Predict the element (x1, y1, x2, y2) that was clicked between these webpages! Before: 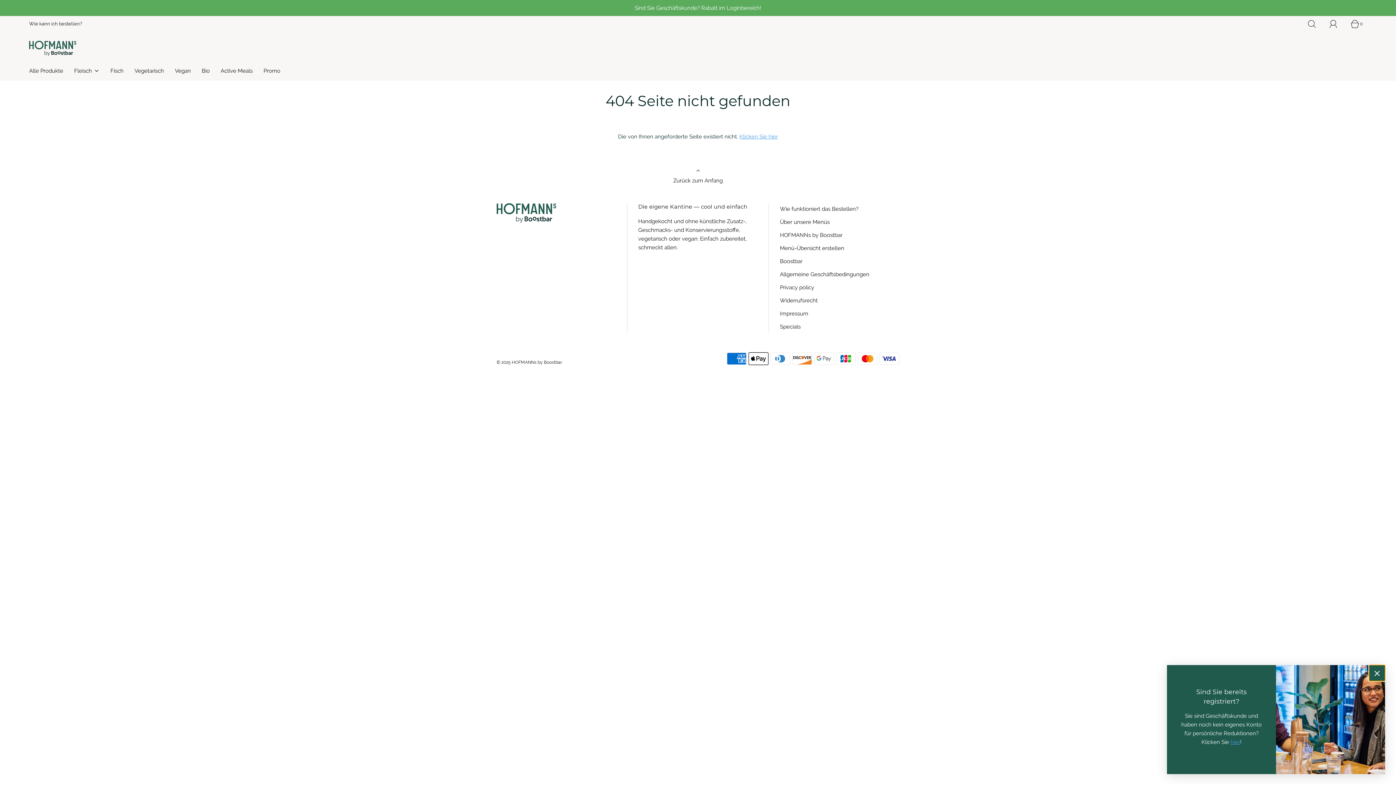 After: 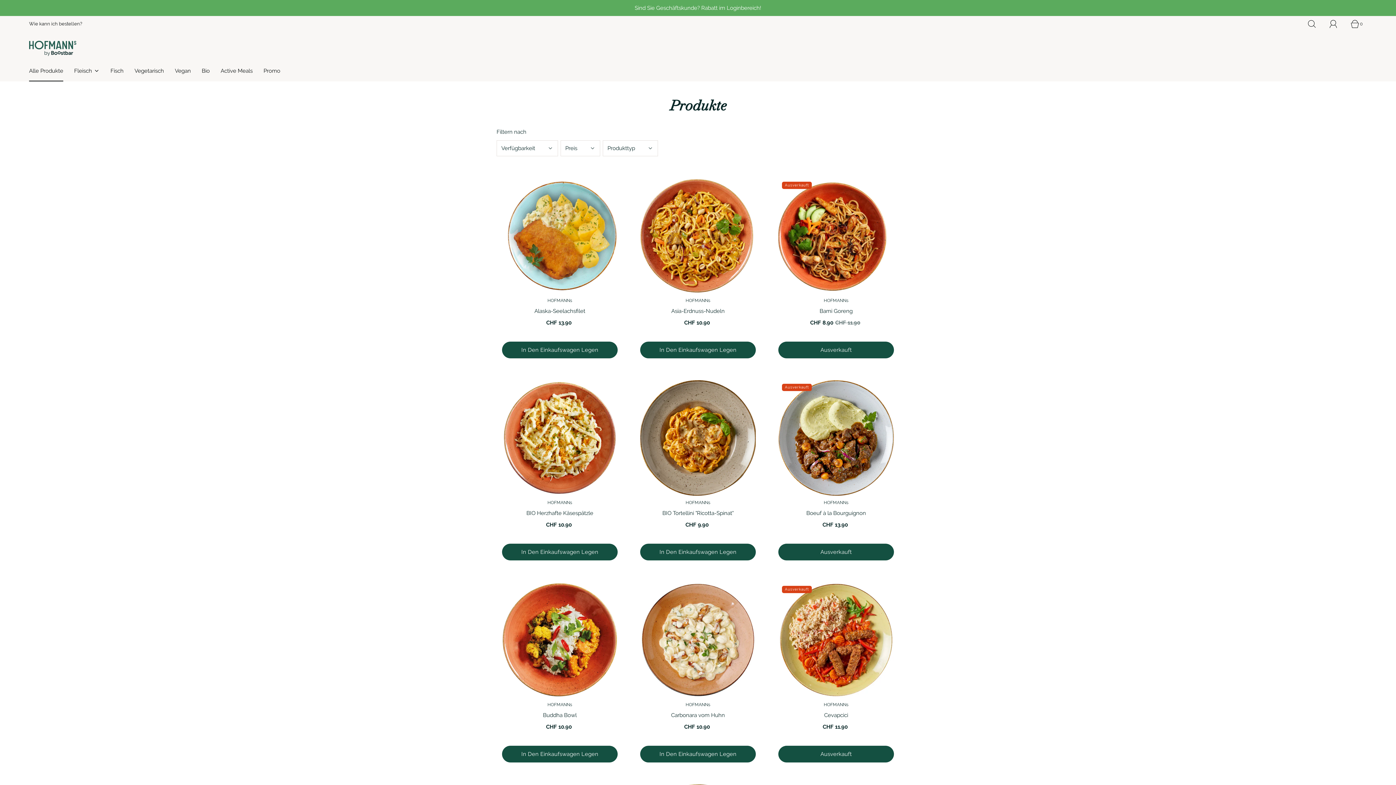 Action: bbox: (29, 61, 63, 80) label: Alle Produkte